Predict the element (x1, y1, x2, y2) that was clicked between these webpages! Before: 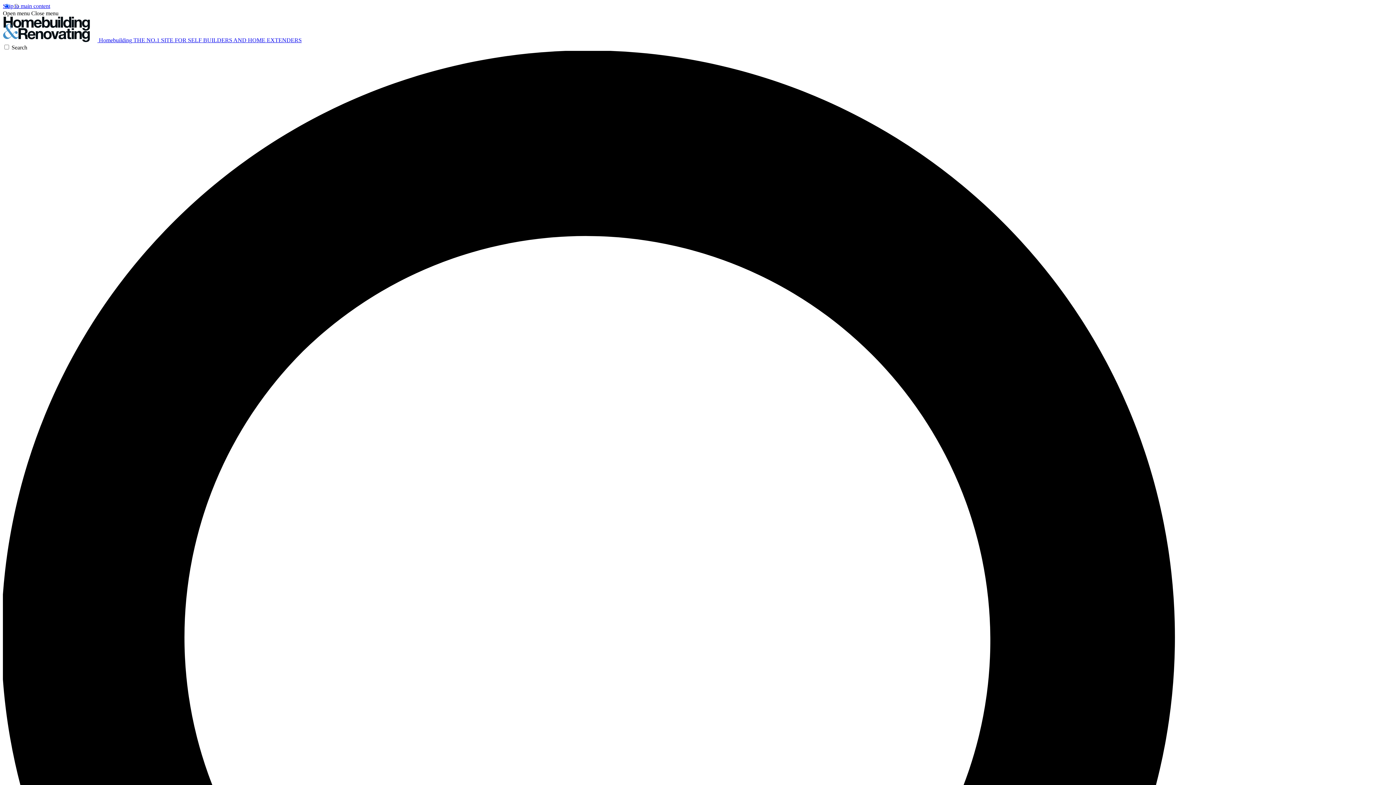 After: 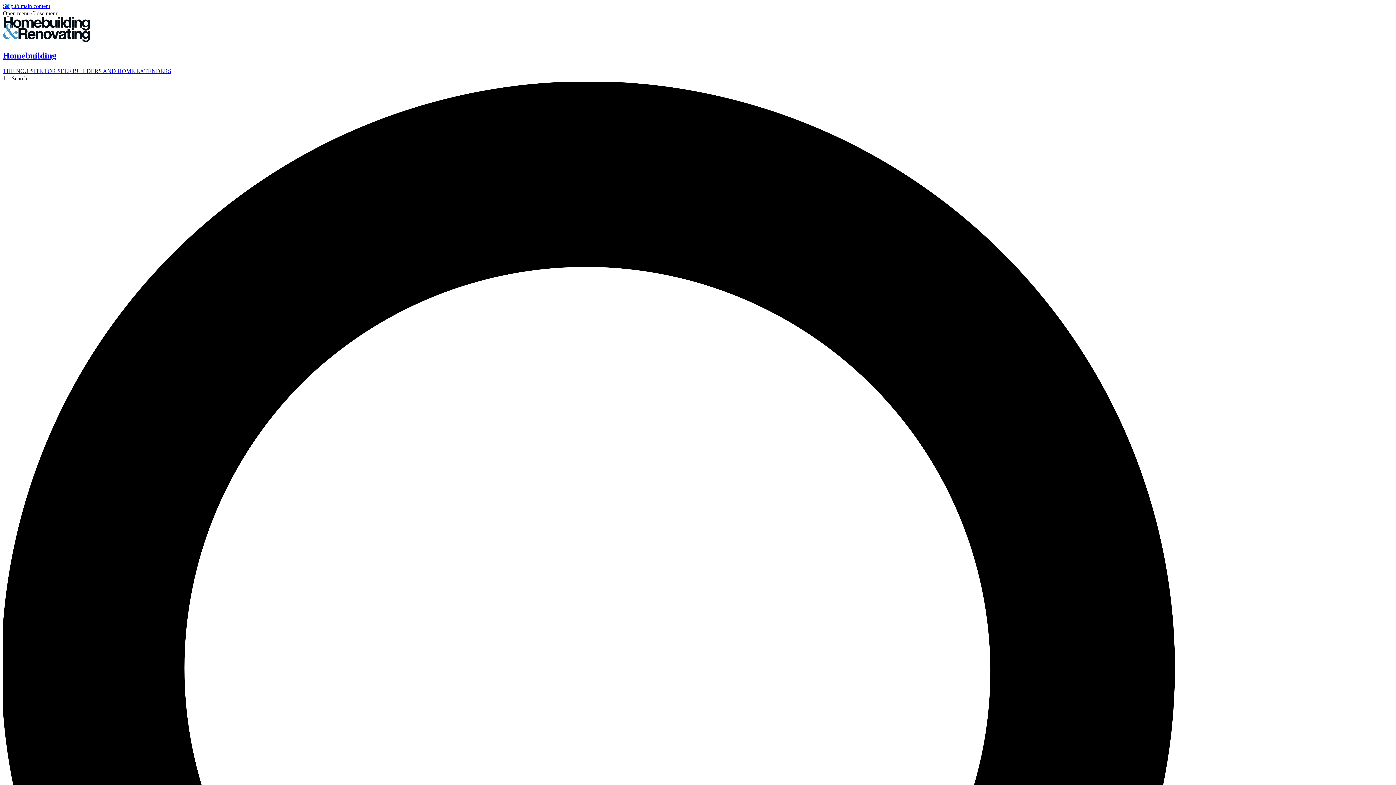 Action: label:  Homebuilding THE NO.1 SITE FOR SELF BUILDERS AND HOME EXTENDERS bbox: (2, 37, 301, 43)